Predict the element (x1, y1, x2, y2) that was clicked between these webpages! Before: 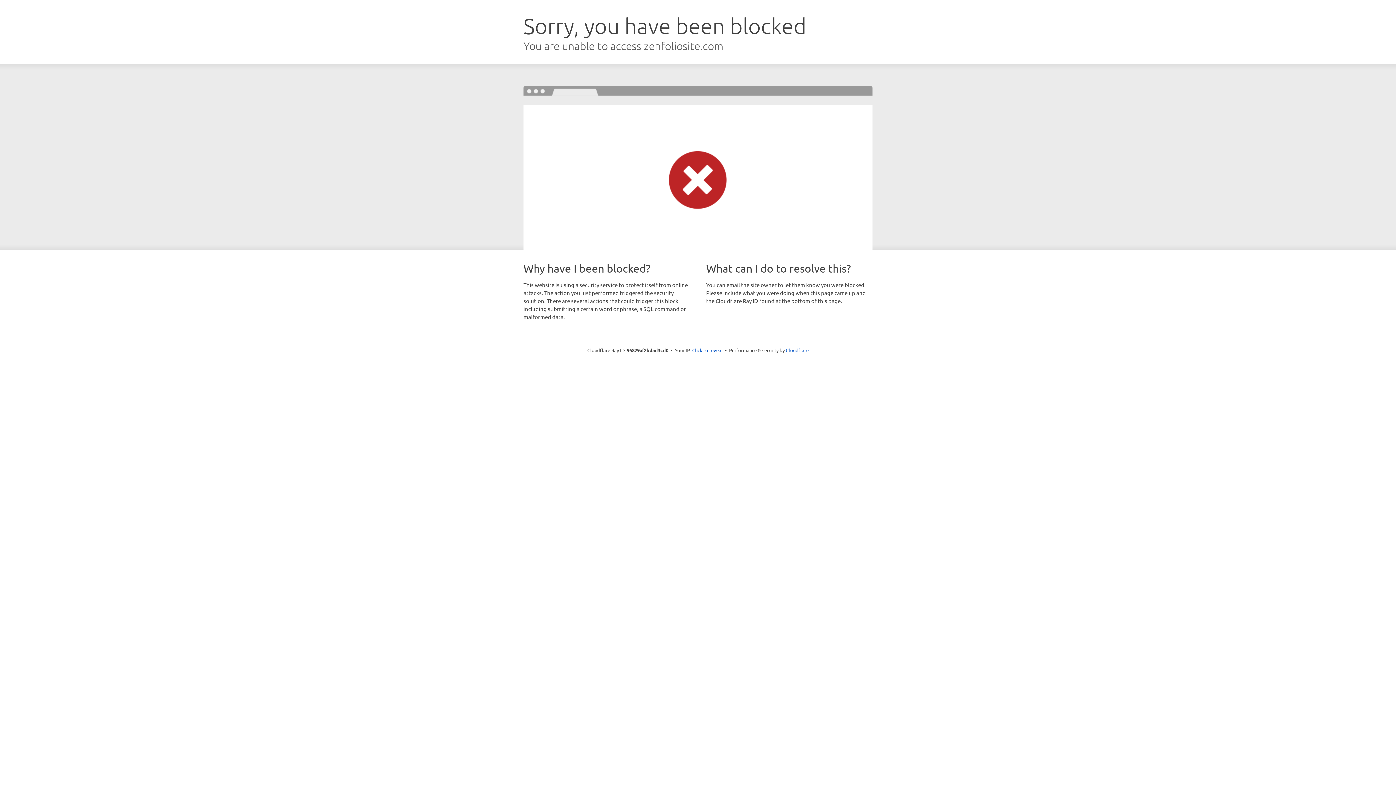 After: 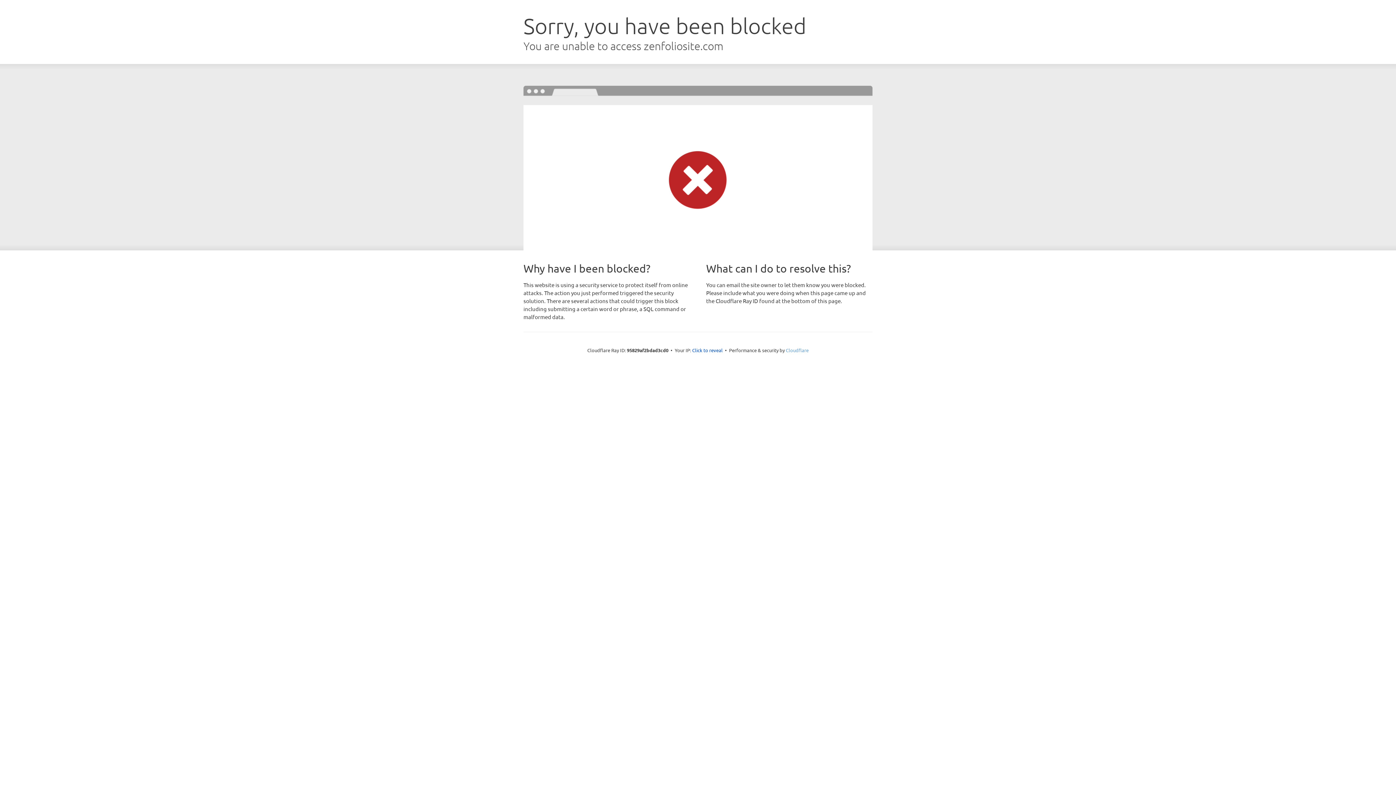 Action: bbox: (786, 347, 808, 353) label: Cloudflare